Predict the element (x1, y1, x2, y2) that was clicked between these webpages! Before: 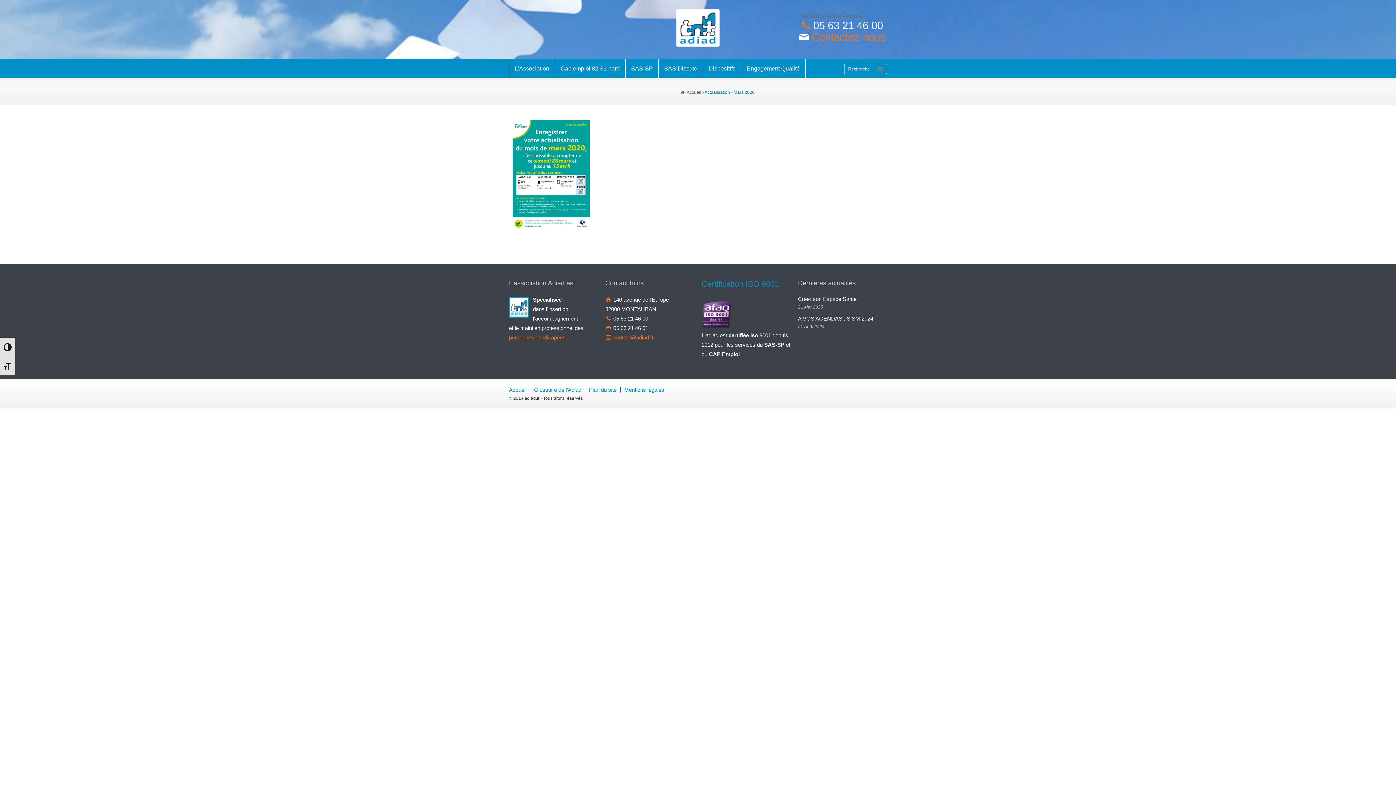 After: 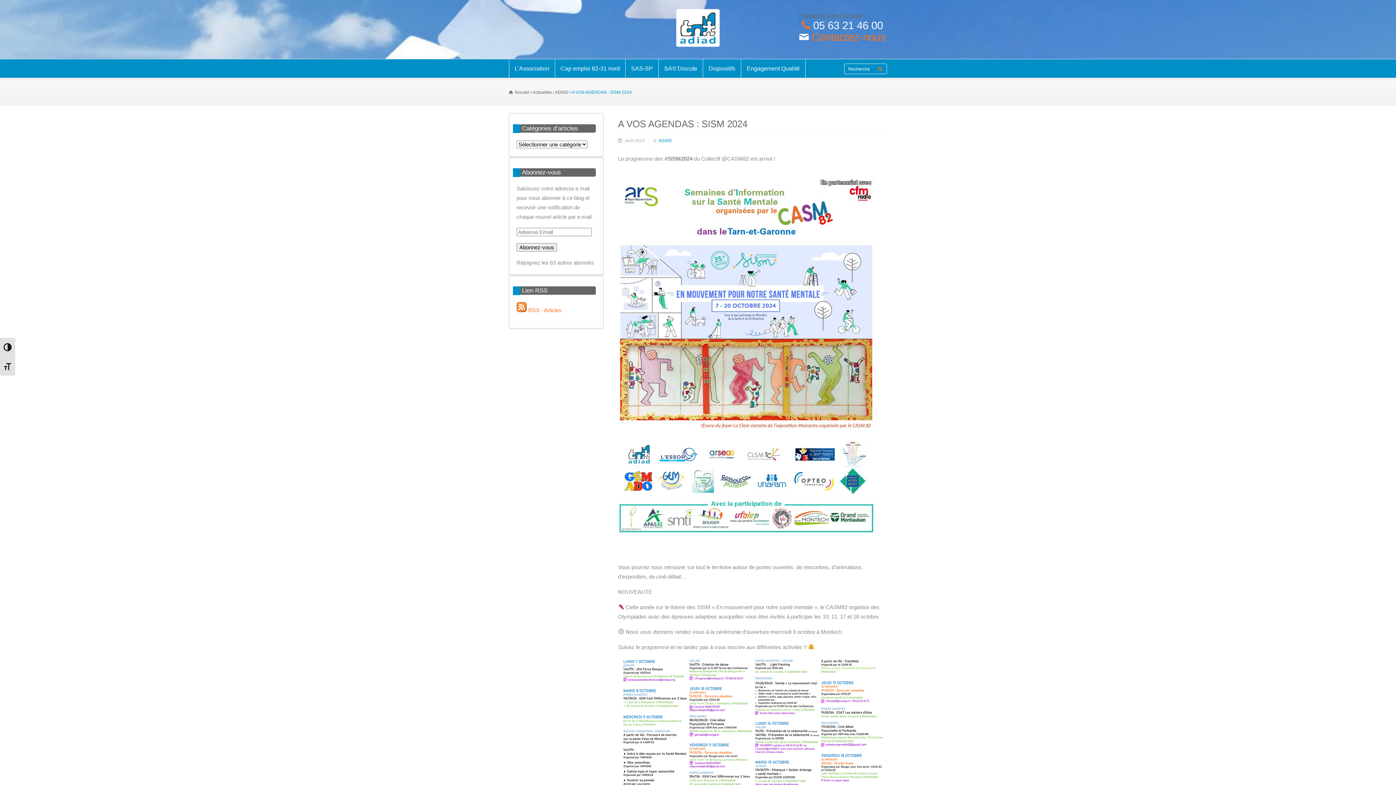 Action: bbox: (798, 315, 873, 321) label: A VOS AGENDAS : SISM 2024